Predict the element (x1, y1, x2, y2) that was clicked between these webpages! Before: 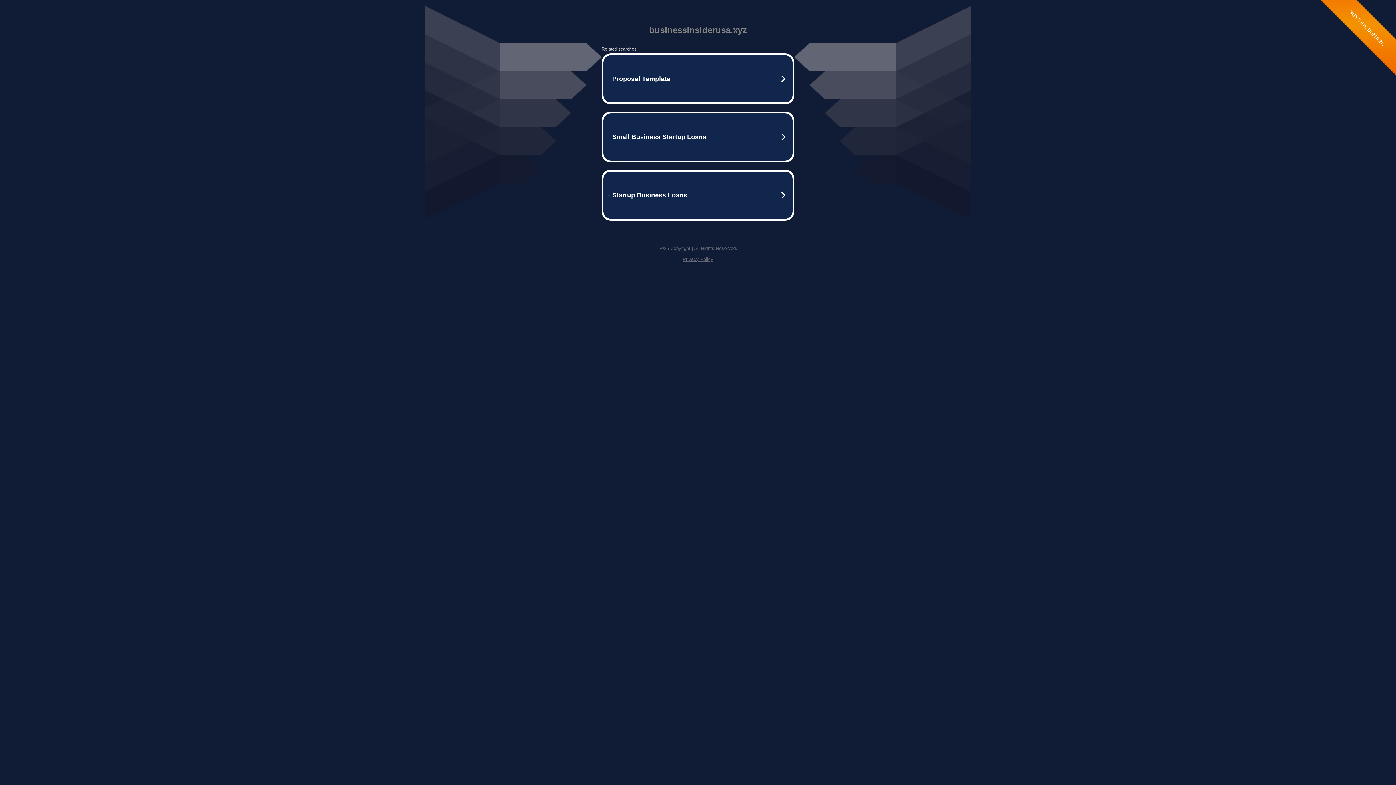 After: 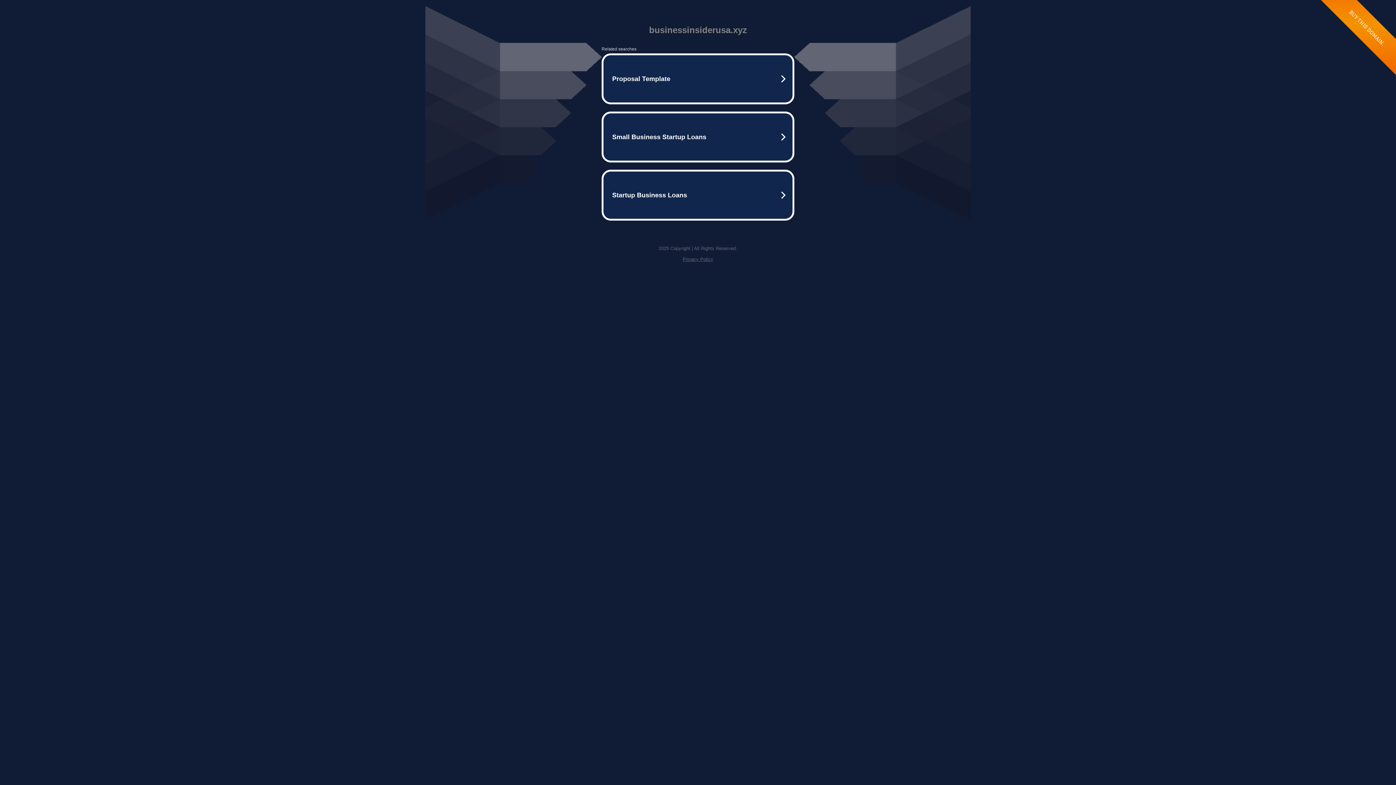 Action: bbox: (682, 256, 713, 262) label: Privacy Policy